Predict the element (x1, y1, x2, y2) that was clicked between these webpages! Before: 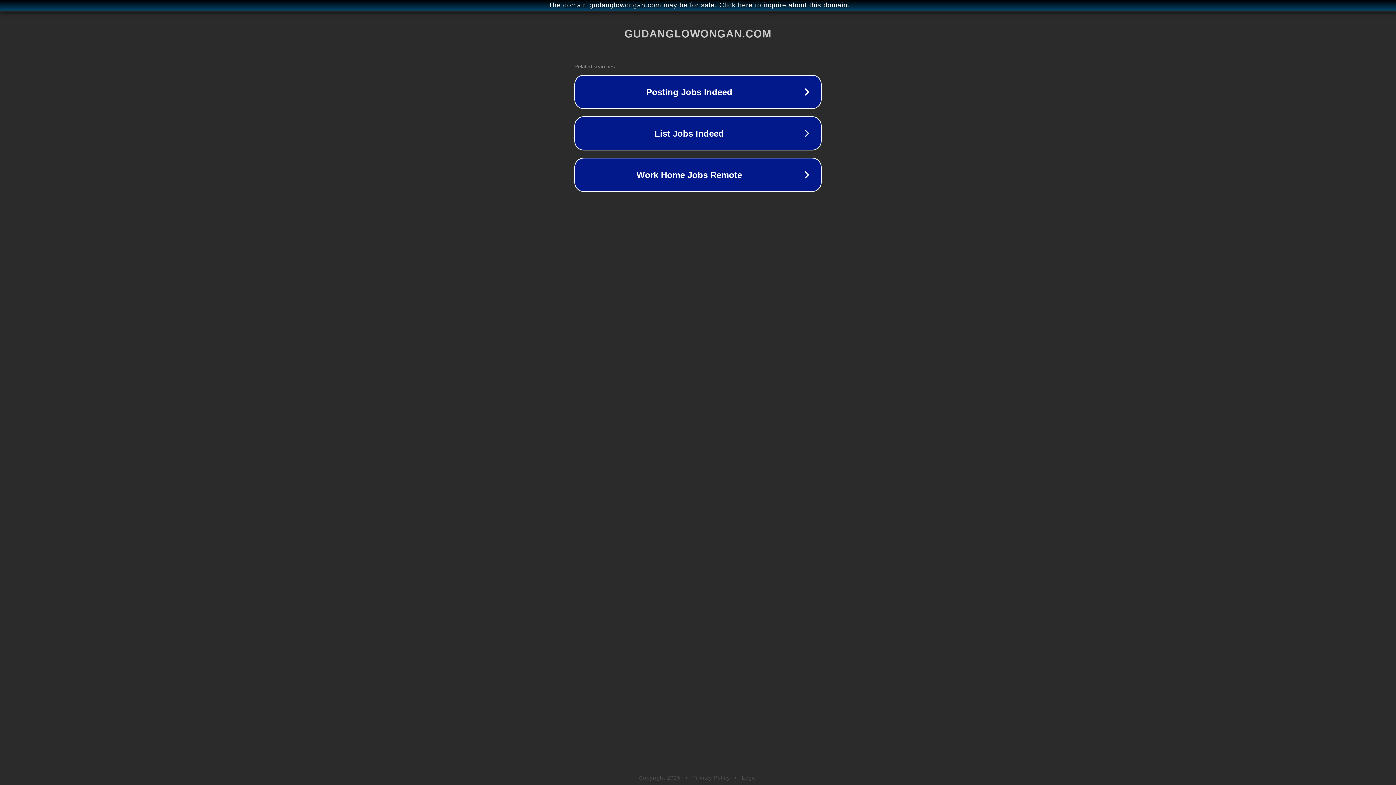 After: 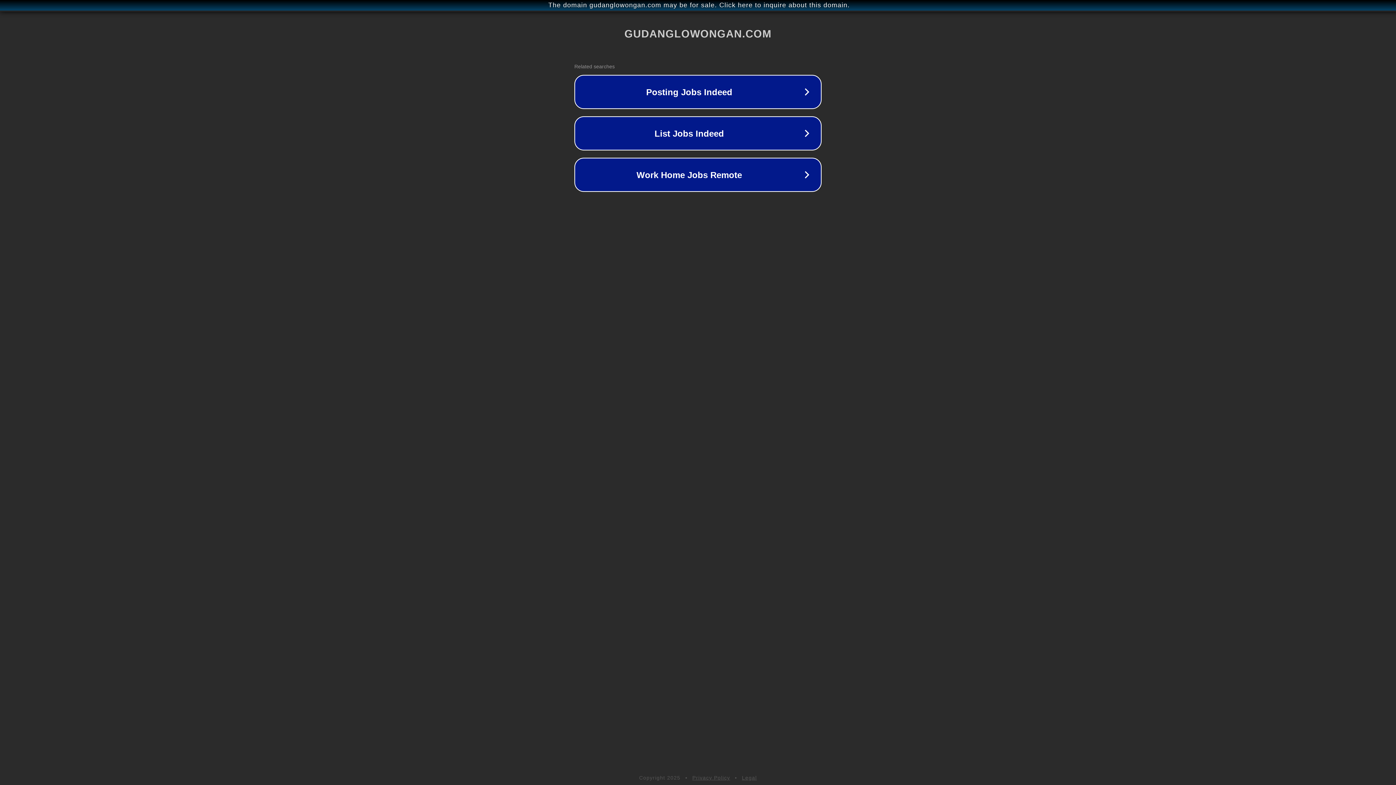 Action: bbox: (742, 775, 757, 781) label: Legal